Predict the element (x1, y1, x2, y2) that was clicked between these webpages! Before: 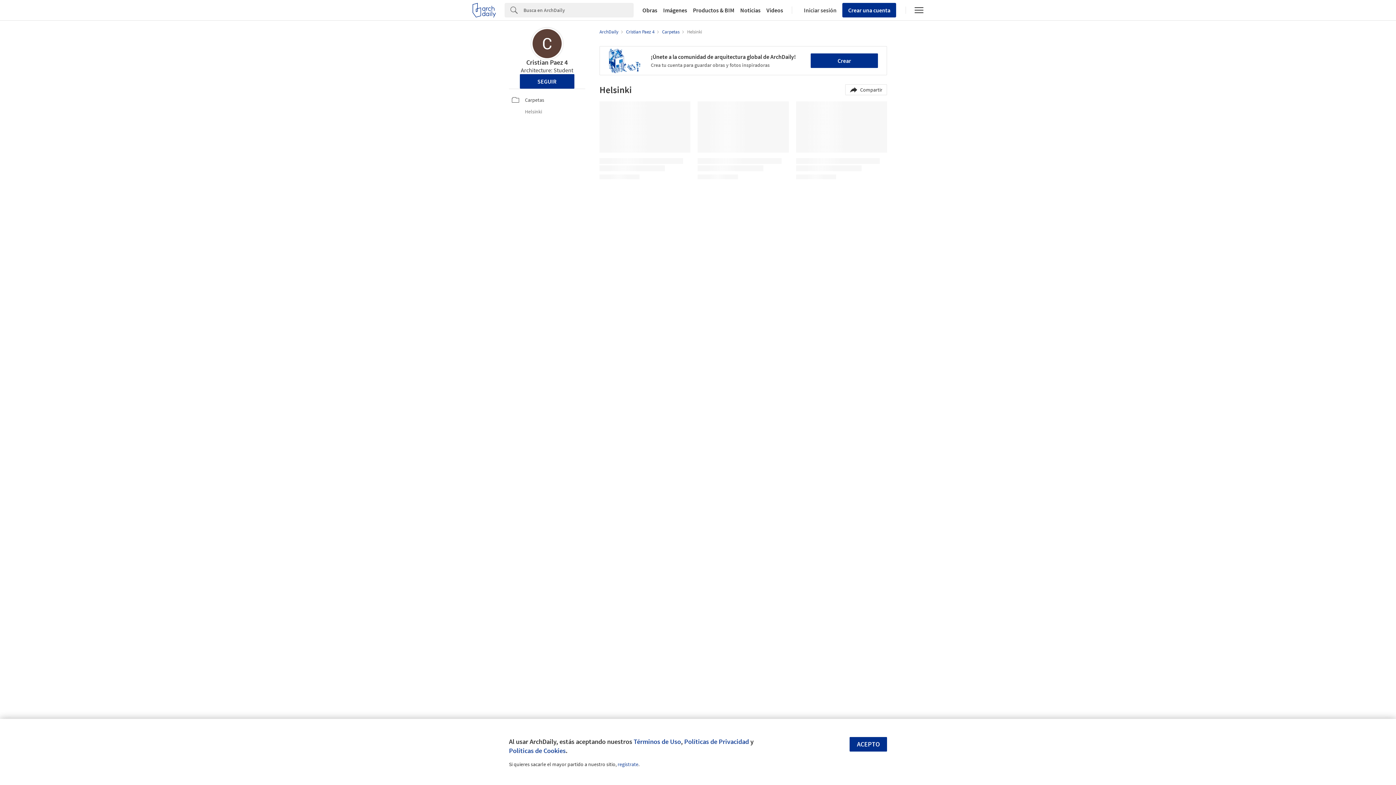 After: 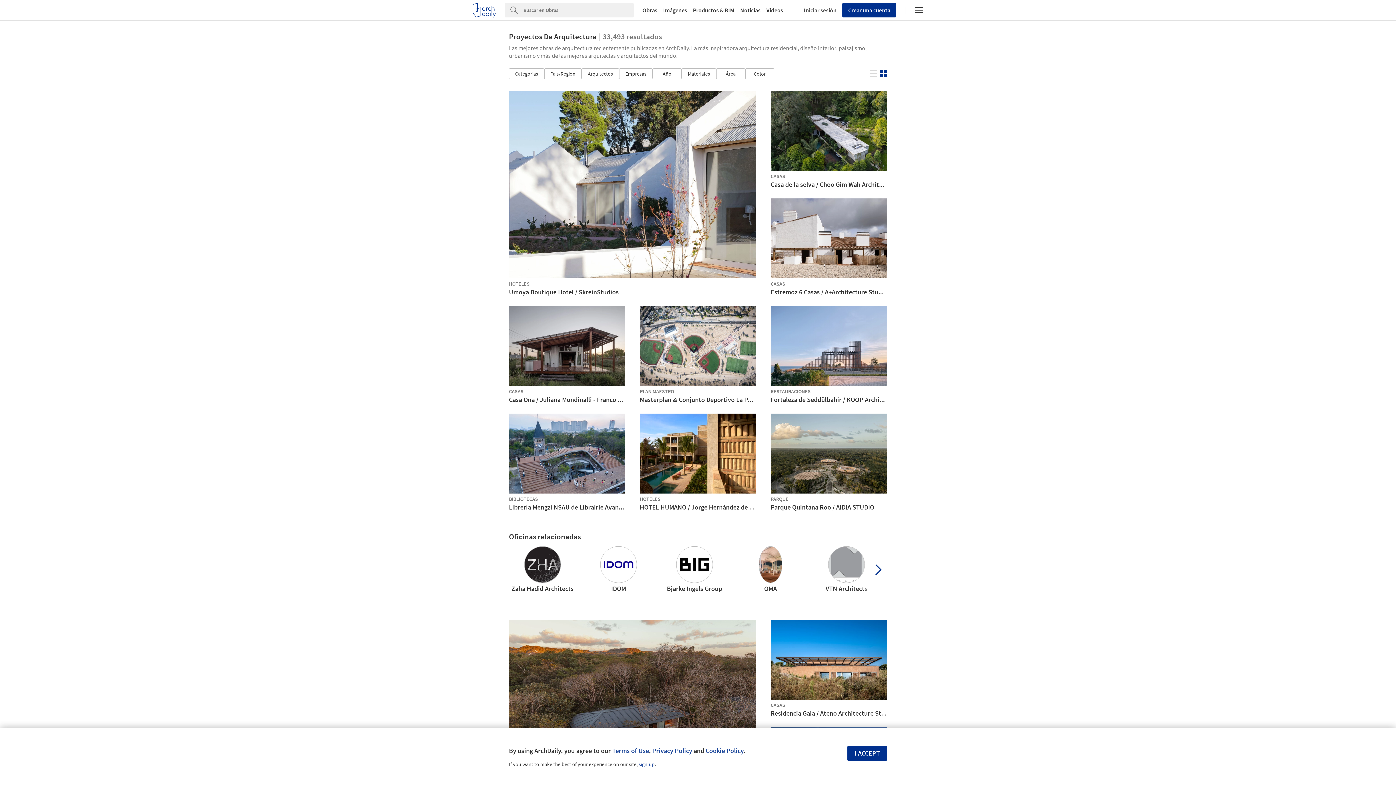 Action: bbox: (639, 7, 660, 13) label: Obras